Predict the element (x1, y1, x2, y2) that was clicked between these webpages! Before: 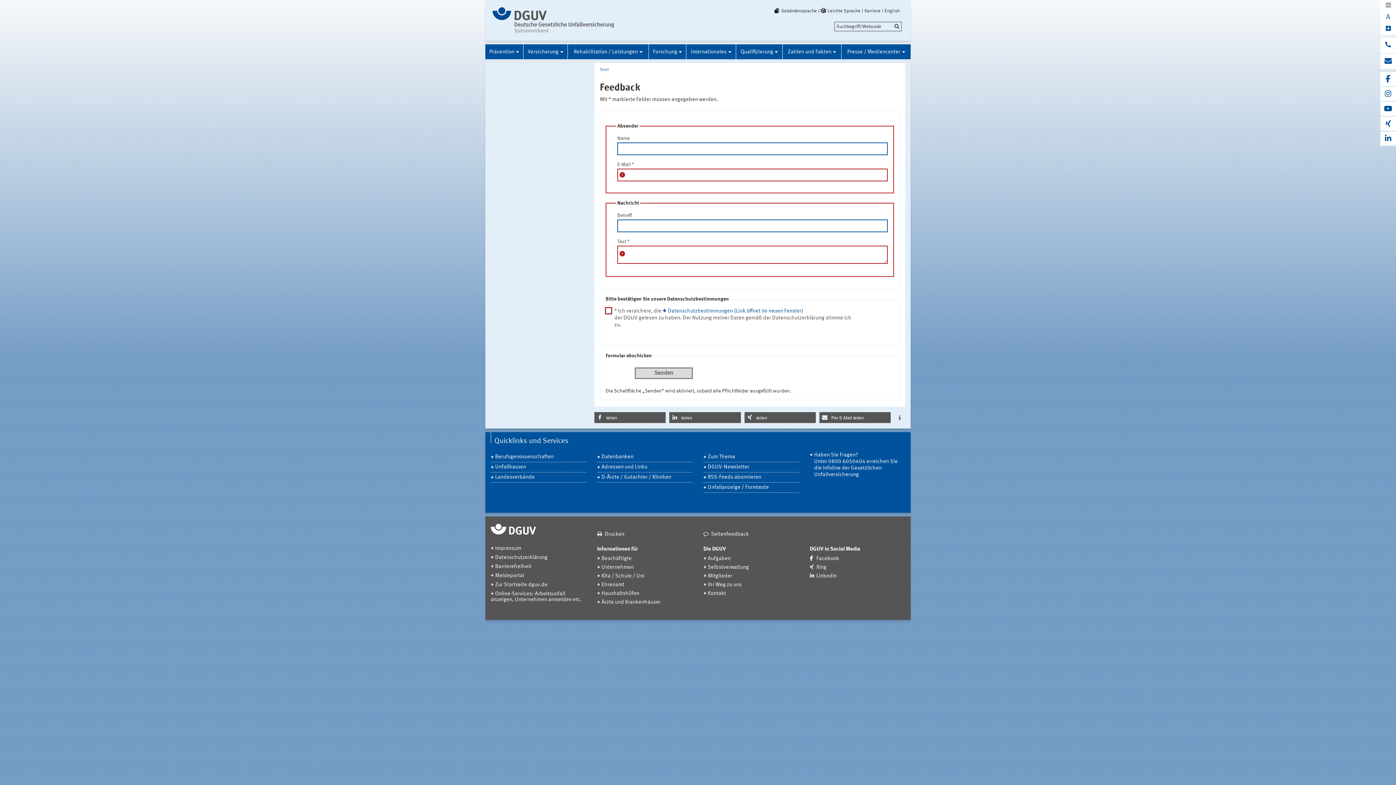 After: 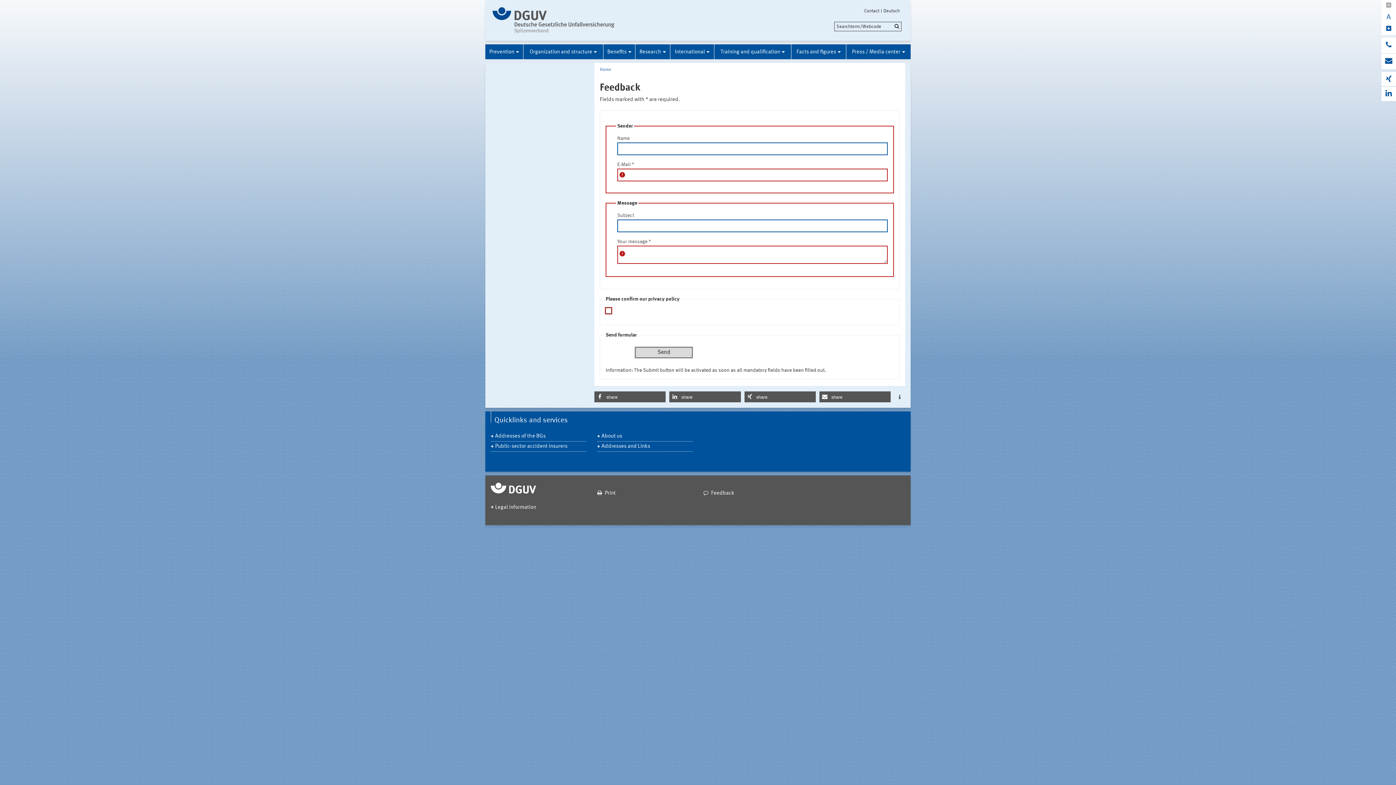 Action: bbox: (882, 9, 901, 12) label: English